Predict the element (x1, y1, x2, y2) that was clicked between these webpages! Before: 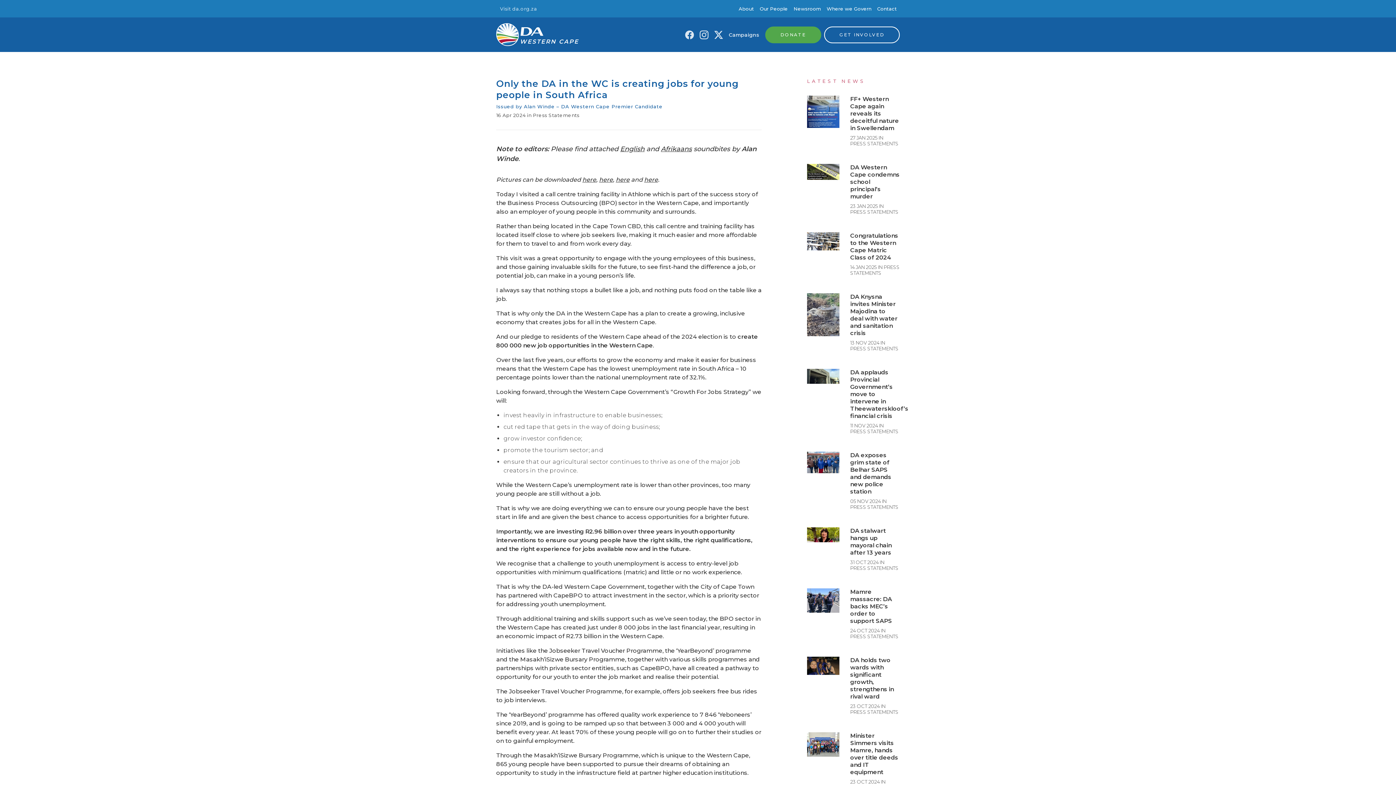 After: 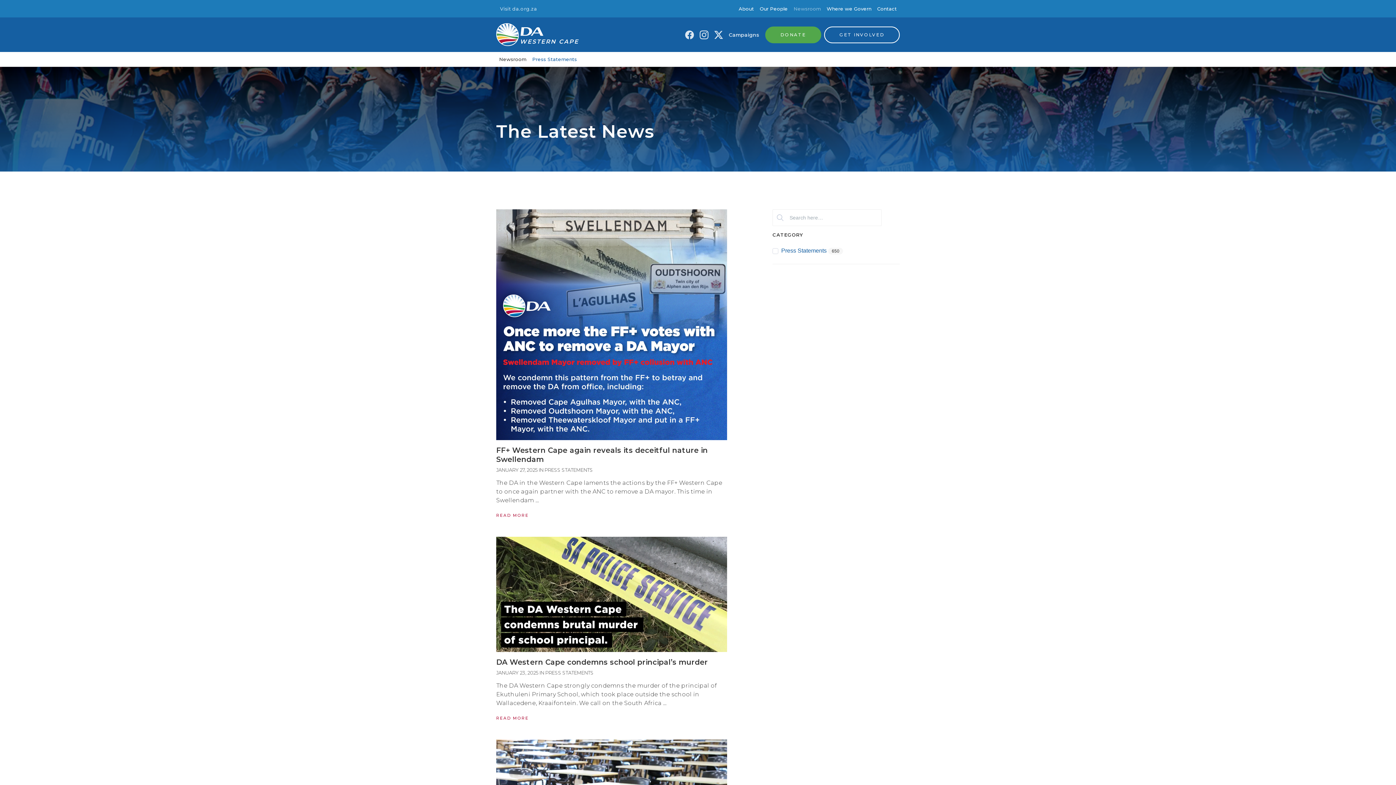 Action: bbox: (793, 5, 821, 11) label: Newsroom